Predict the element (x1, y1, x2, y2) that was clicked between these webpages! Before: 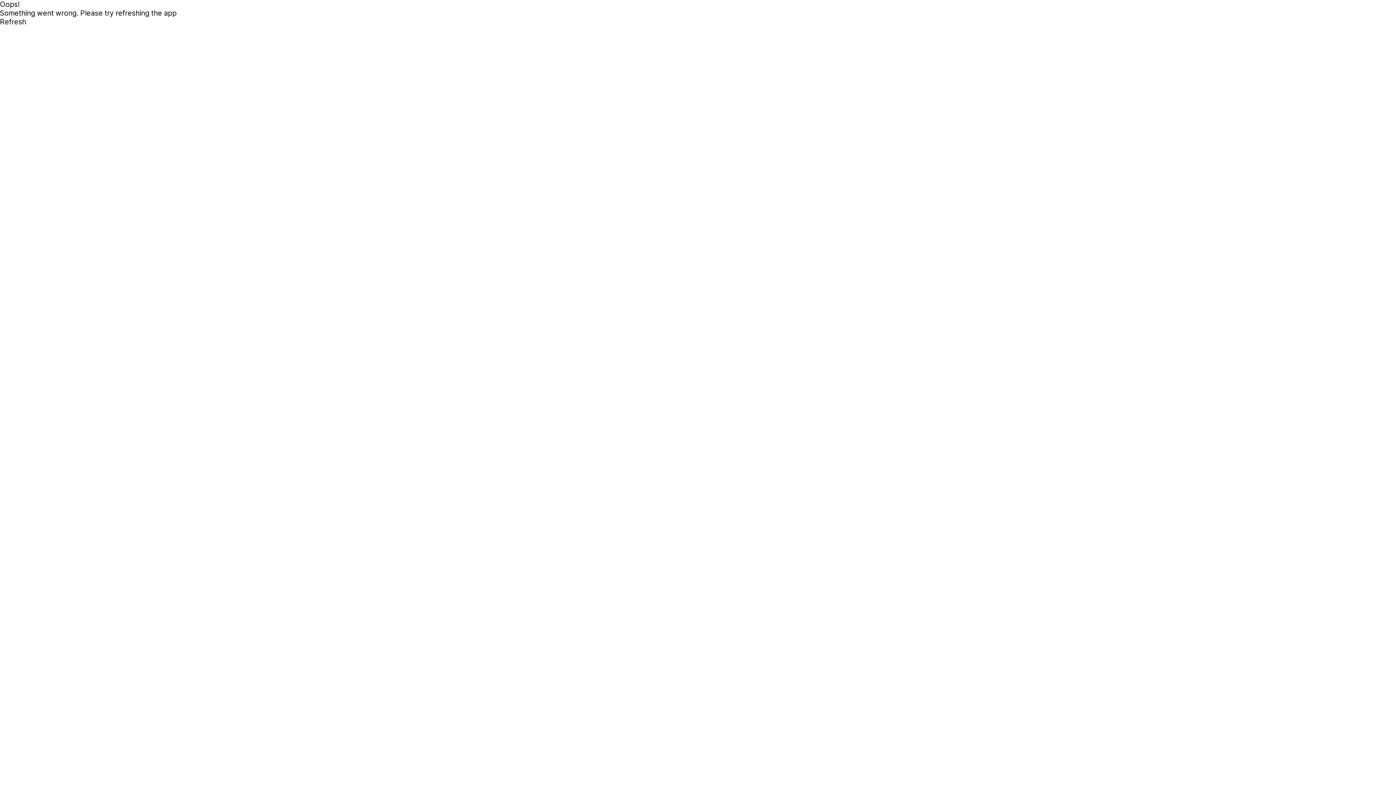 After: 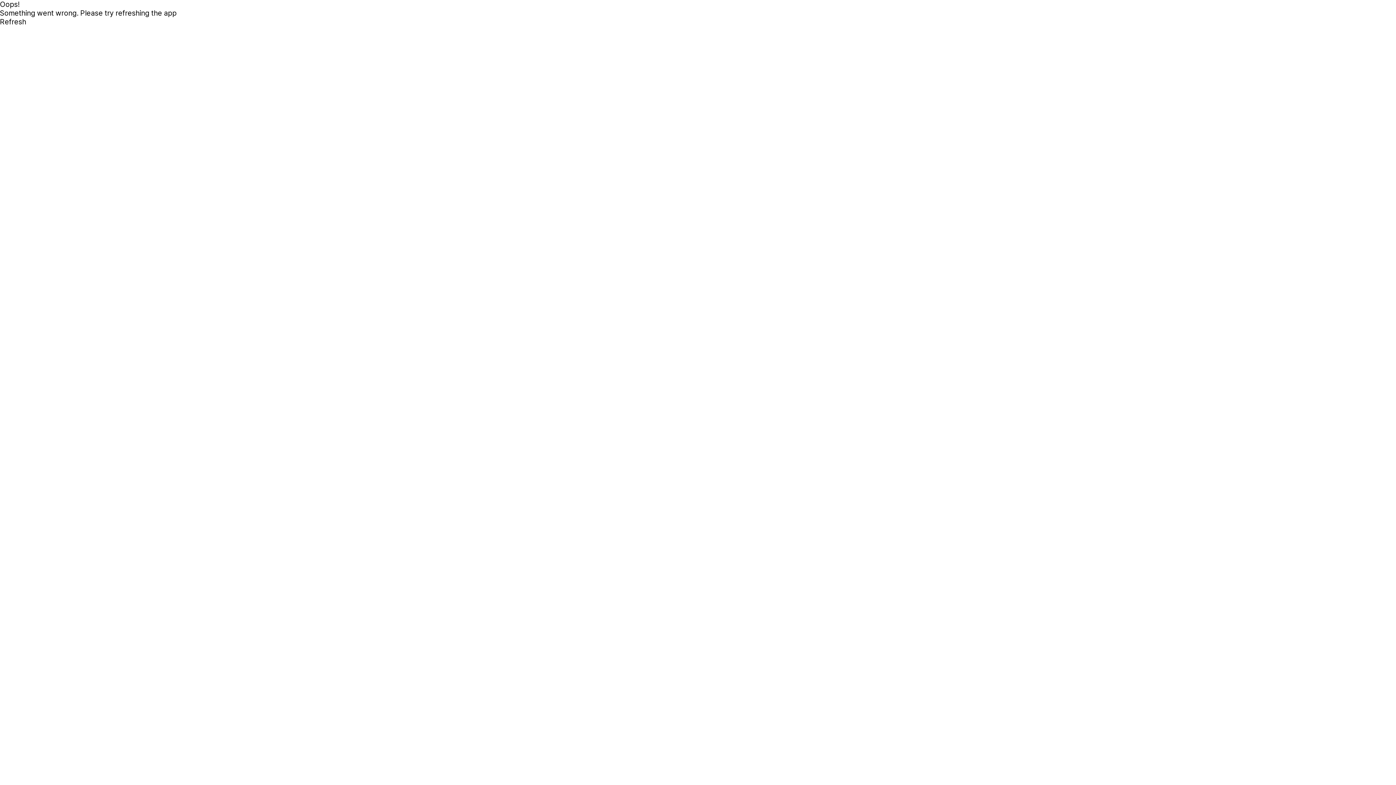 Action: bbox: (0, 17, 26, 26) label: Refresh